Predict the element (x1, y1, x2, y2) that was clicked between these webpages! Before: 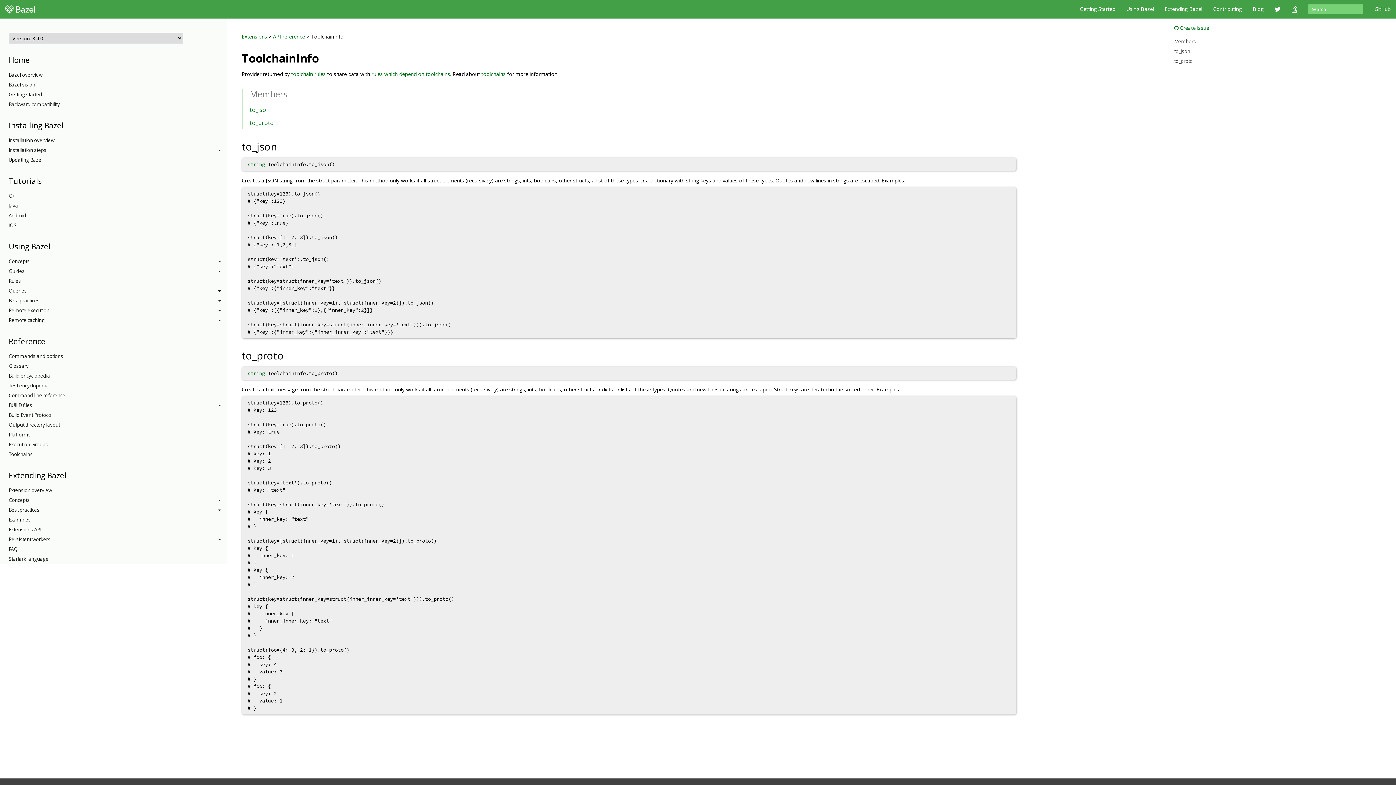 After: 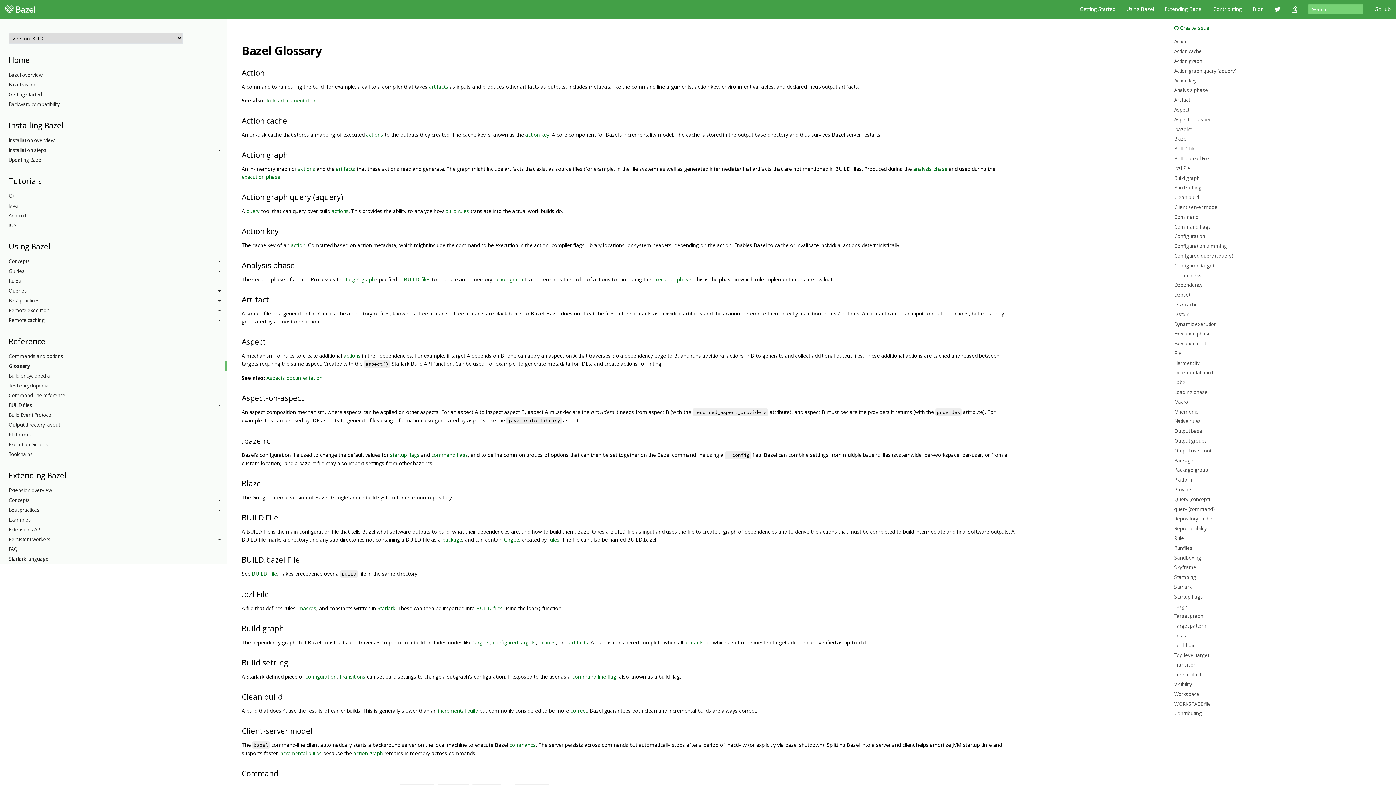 Action: bbox: (8, 361, 226, 371) label: Glossary